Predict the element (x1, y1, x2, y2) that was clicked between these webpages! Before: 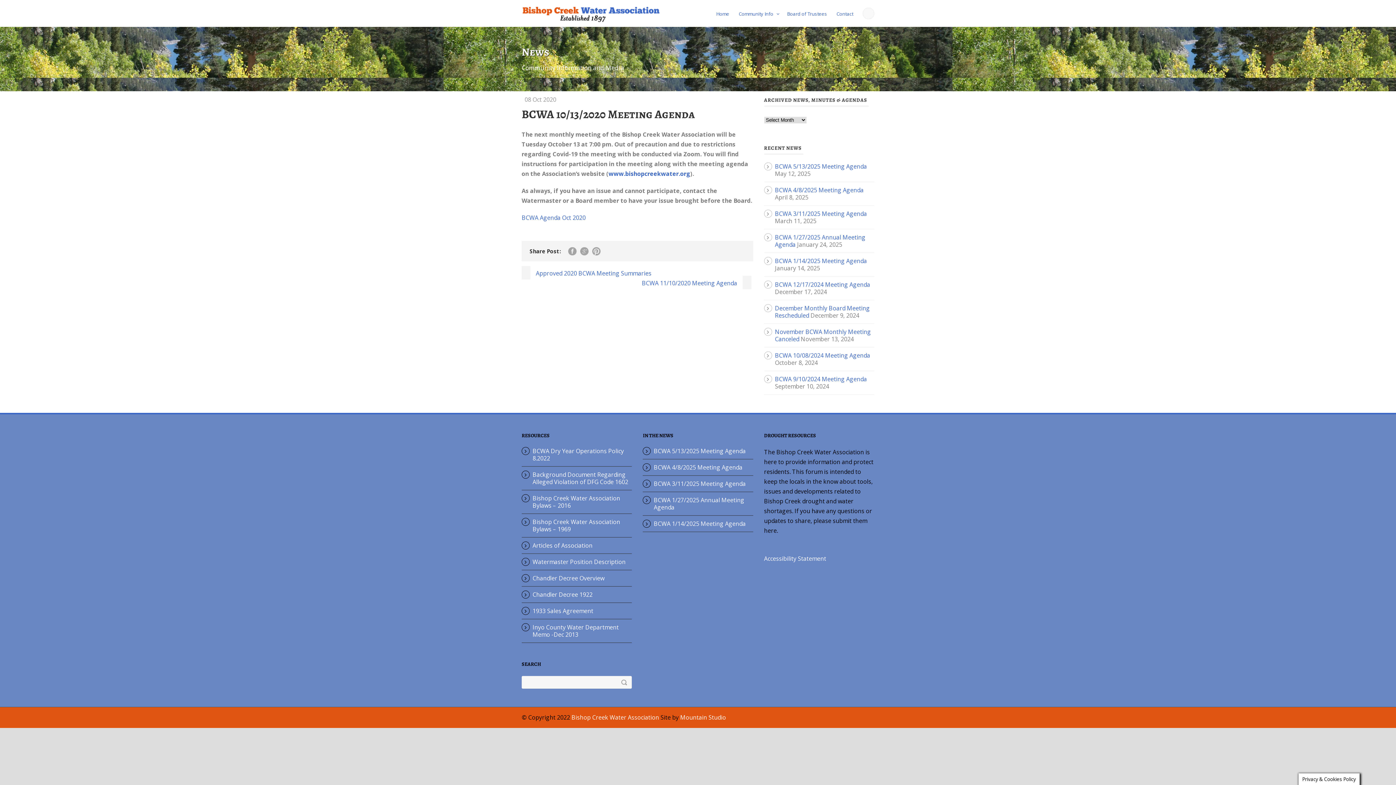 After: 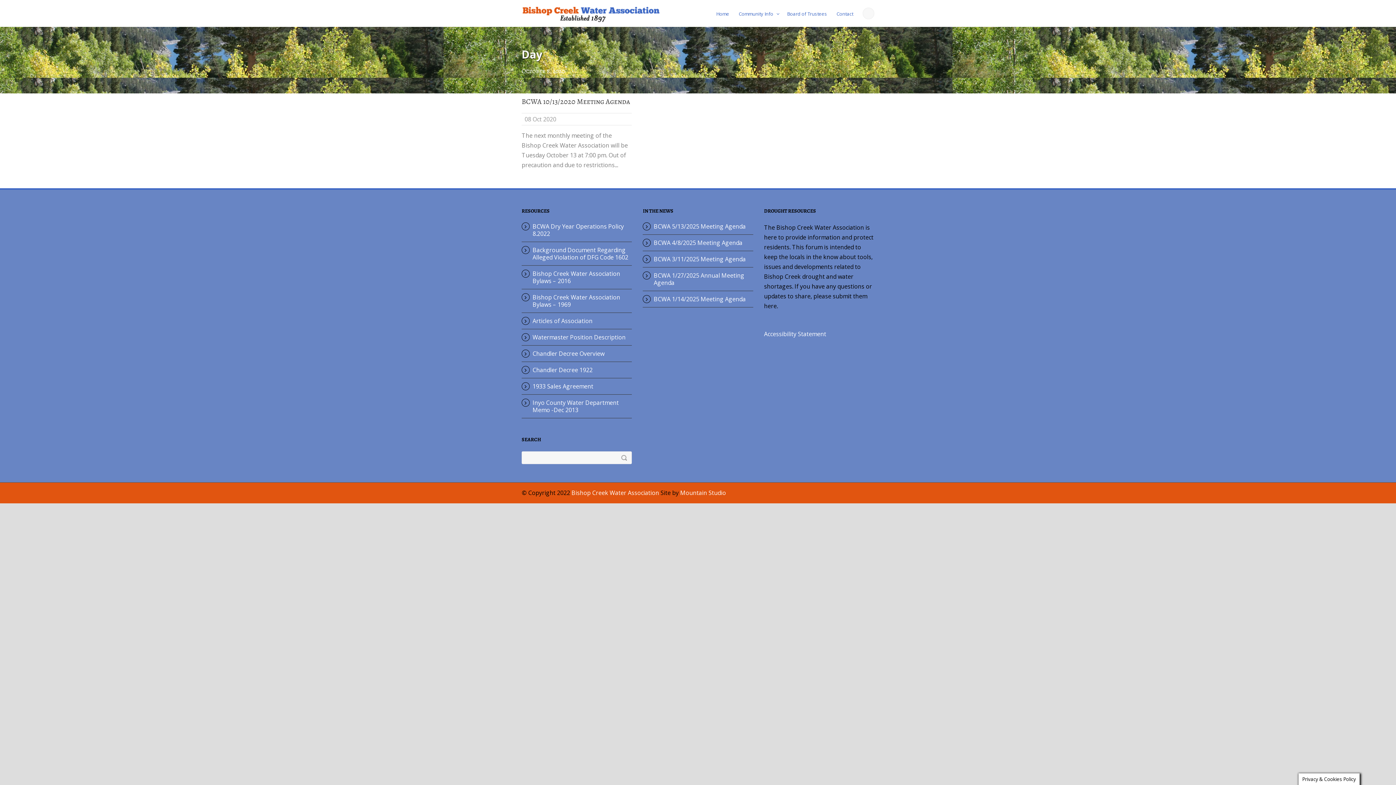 Action: bbox: (524, 95, 556, 103) label: 08 Oct 2020